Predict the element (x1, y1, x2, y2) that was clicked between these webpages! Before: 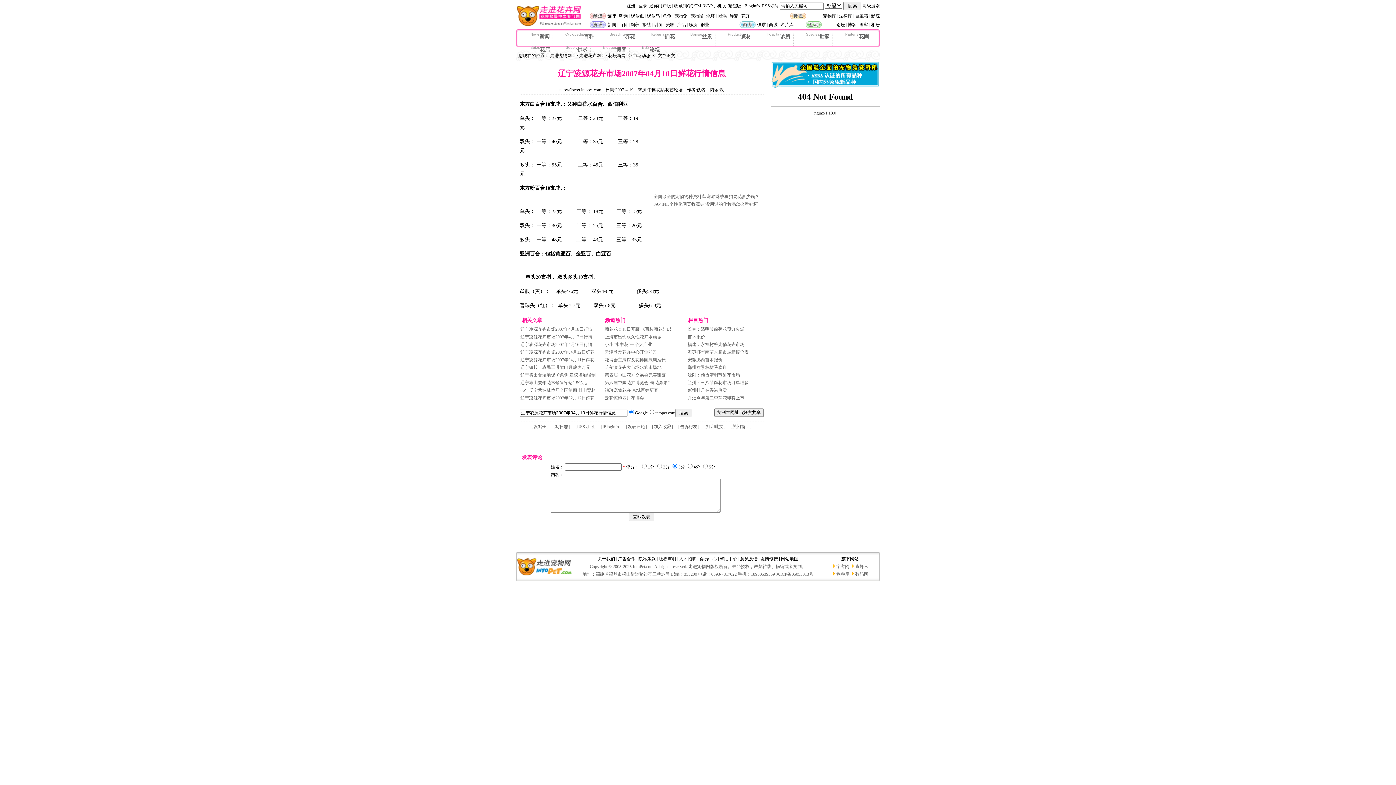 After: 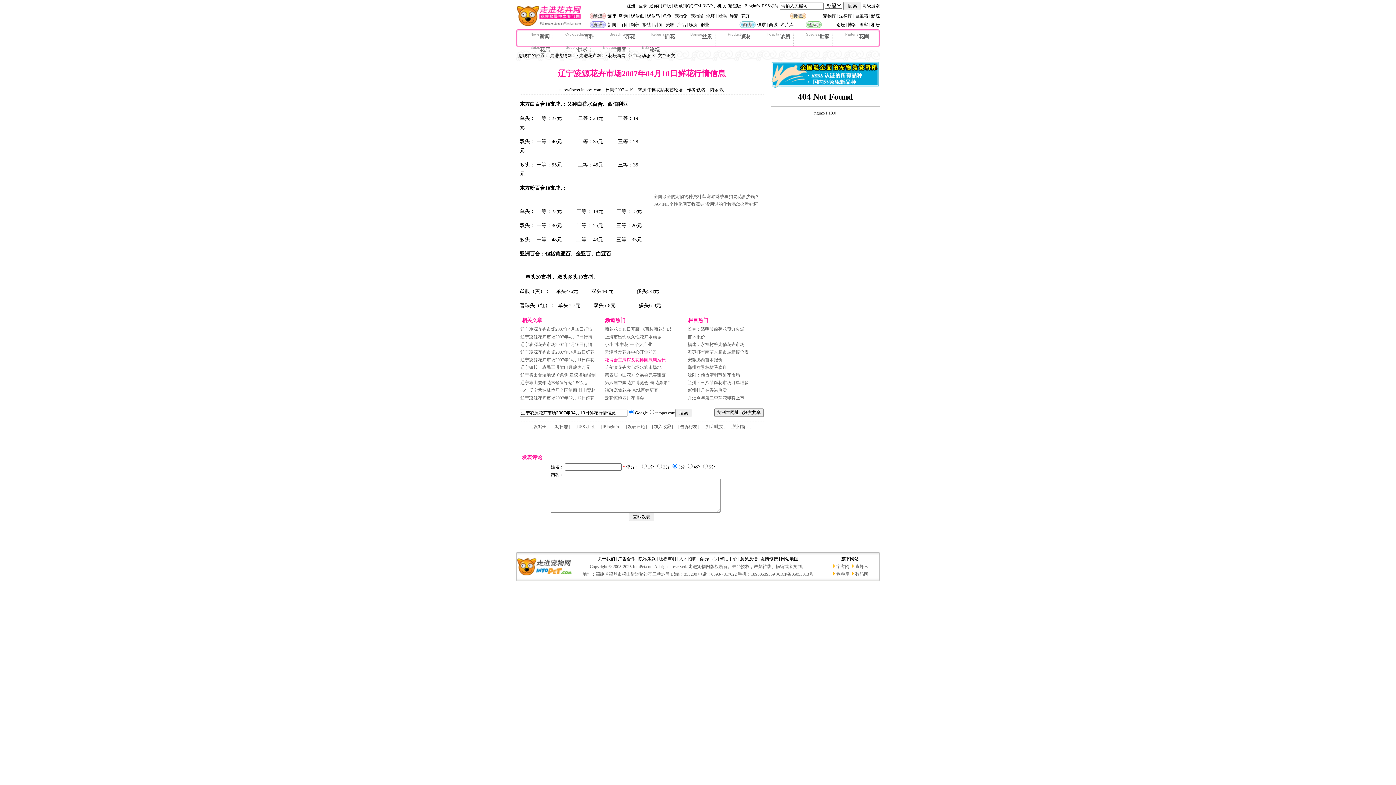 Action: bbox: (604, 357, 666, 362) label: 花博会主展馆及花博园展期延长